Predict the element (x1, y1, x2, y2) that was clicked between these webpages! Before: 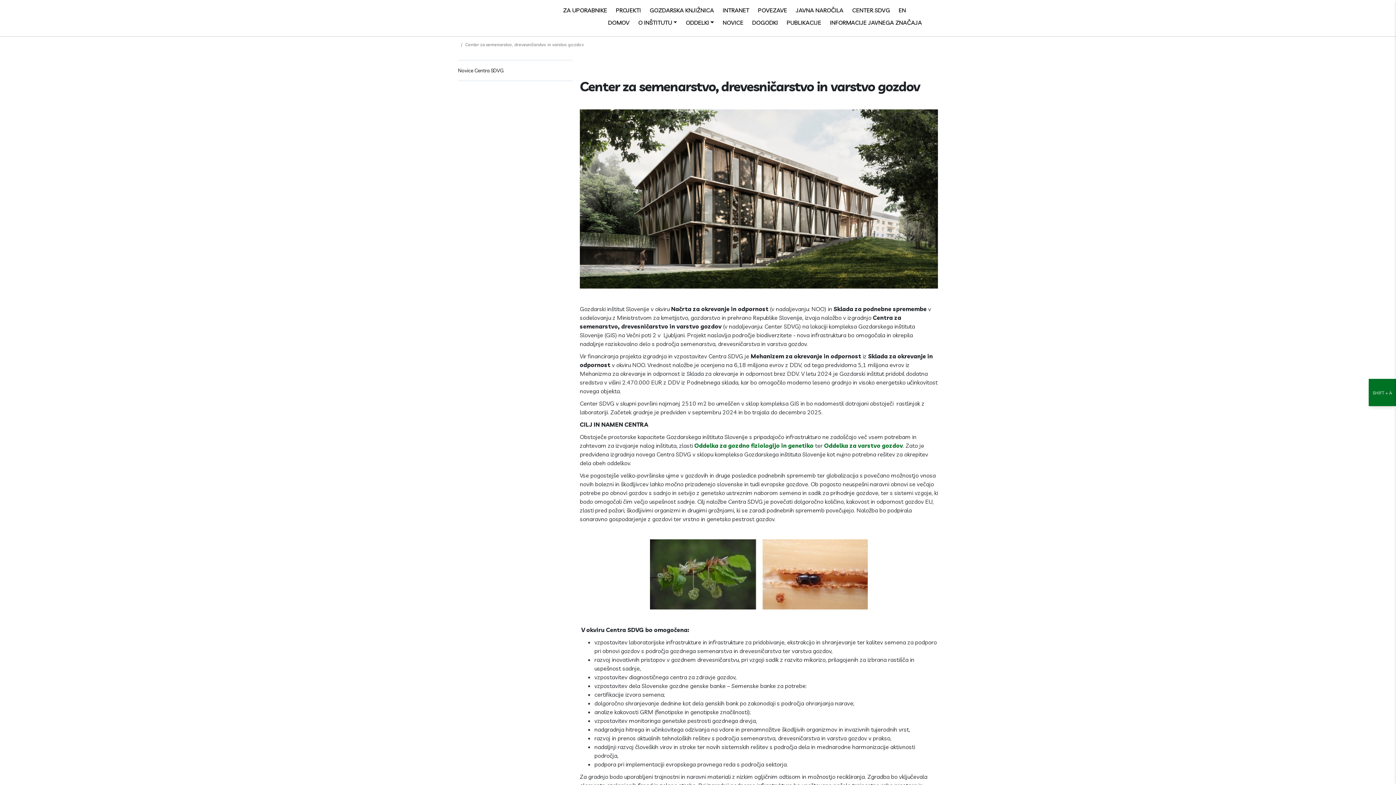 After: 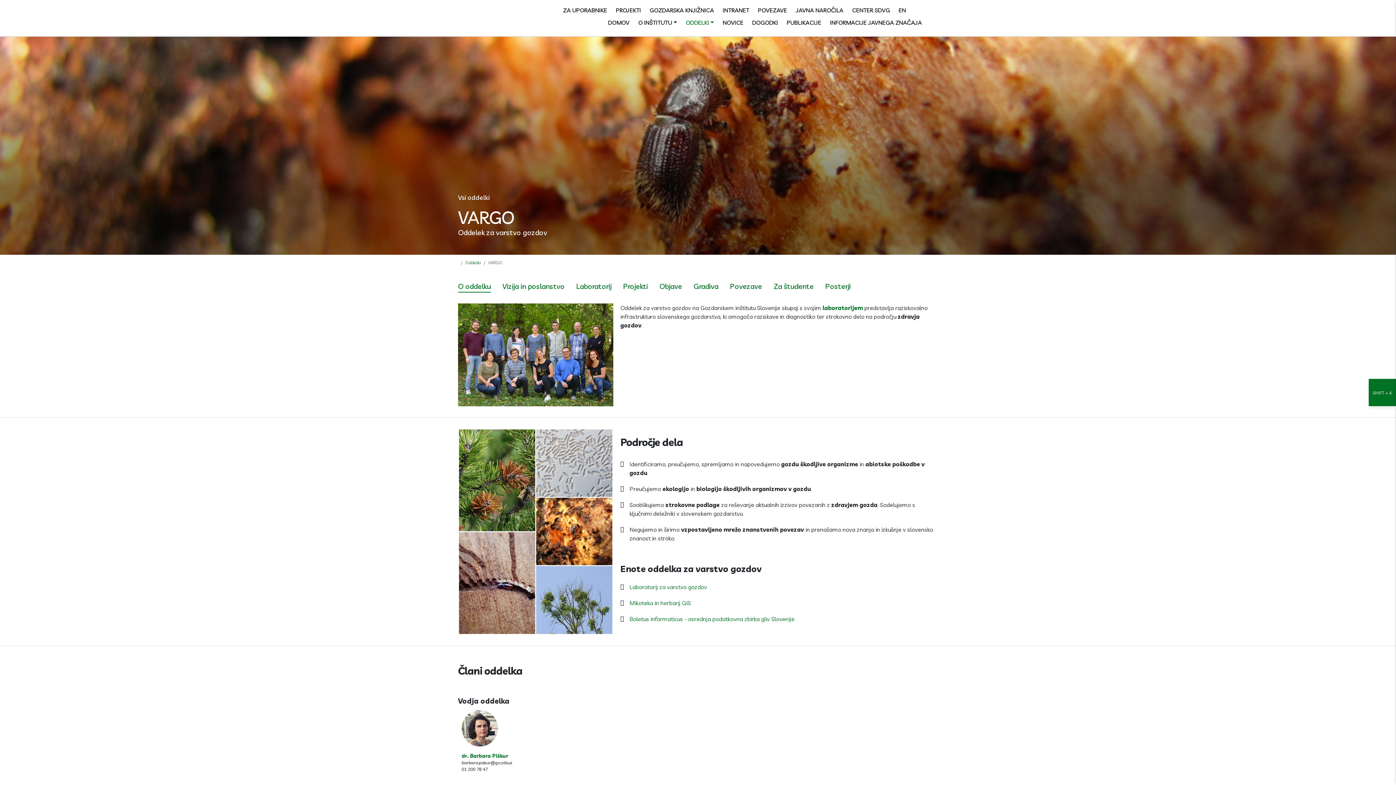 Action: bbox: (824, 442, 903, 449) label: Oddelka za varstvo gozdov